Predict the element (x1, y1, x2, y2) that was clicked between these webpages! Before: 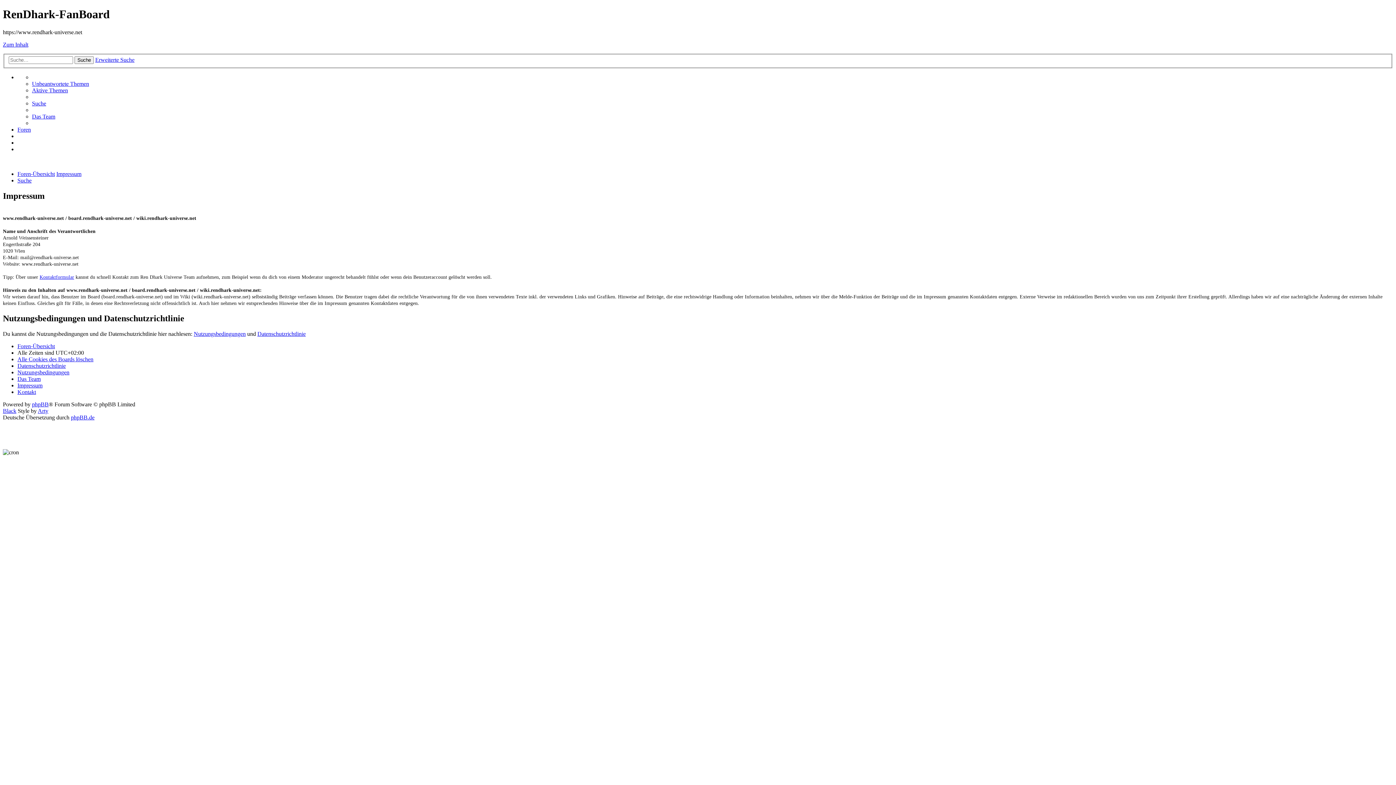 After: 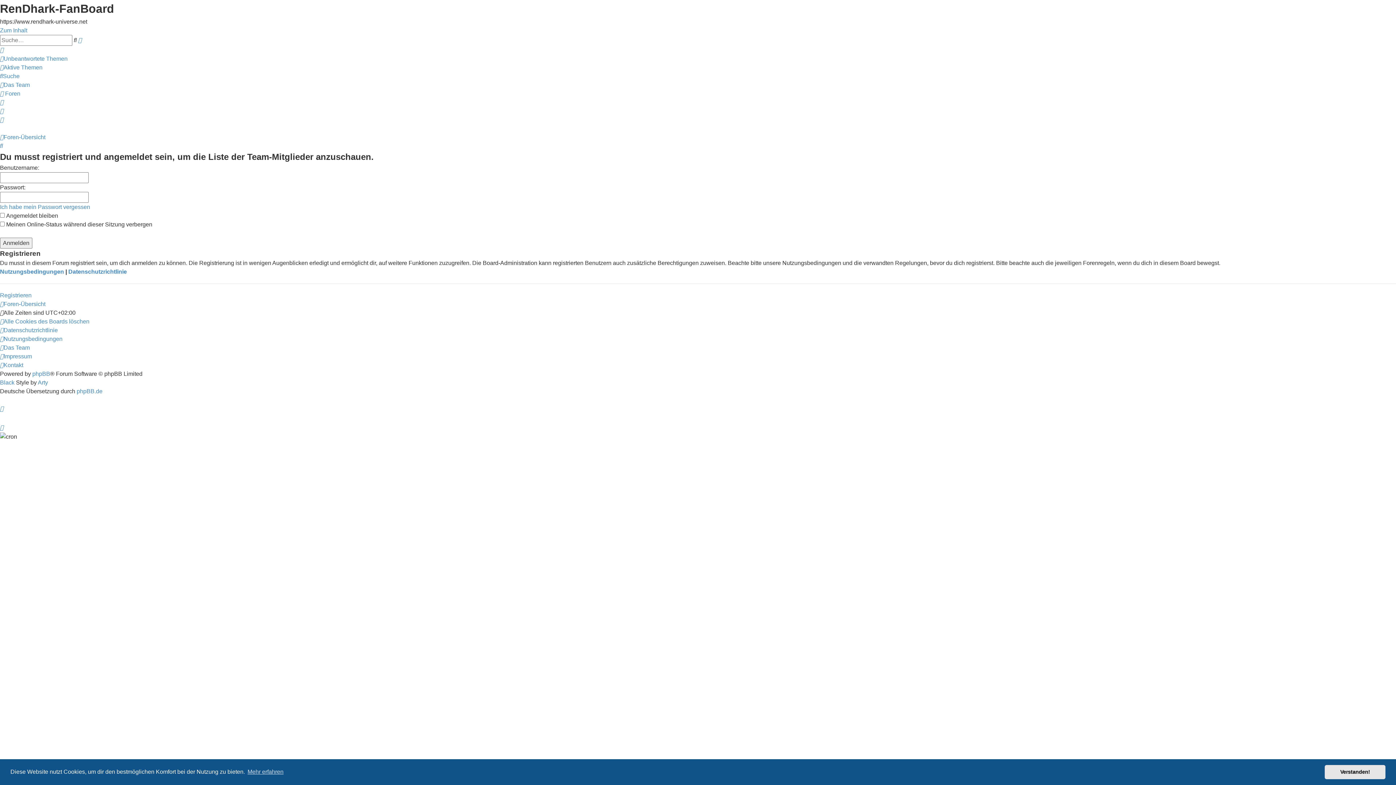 Action: bbox: (32, 113, 55, 119) label: Das Team